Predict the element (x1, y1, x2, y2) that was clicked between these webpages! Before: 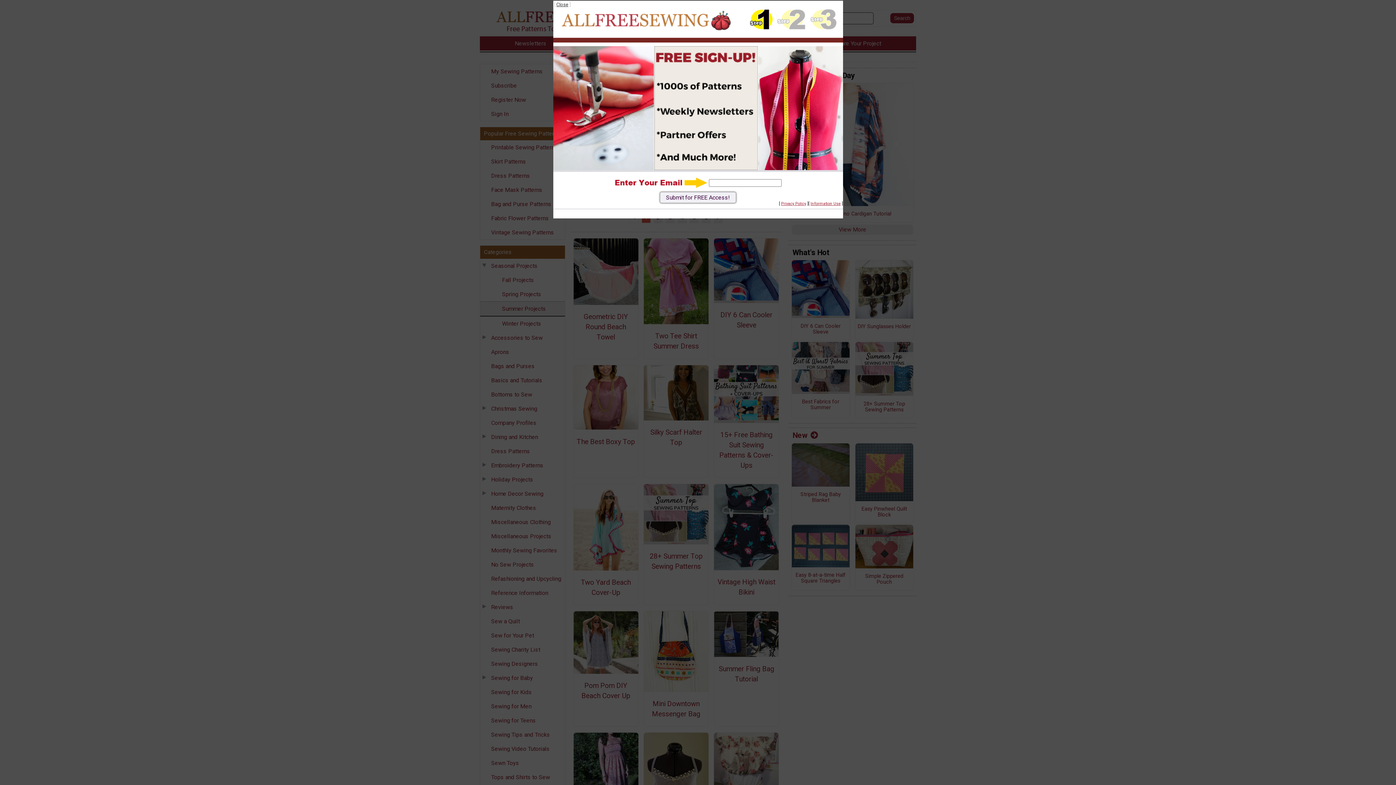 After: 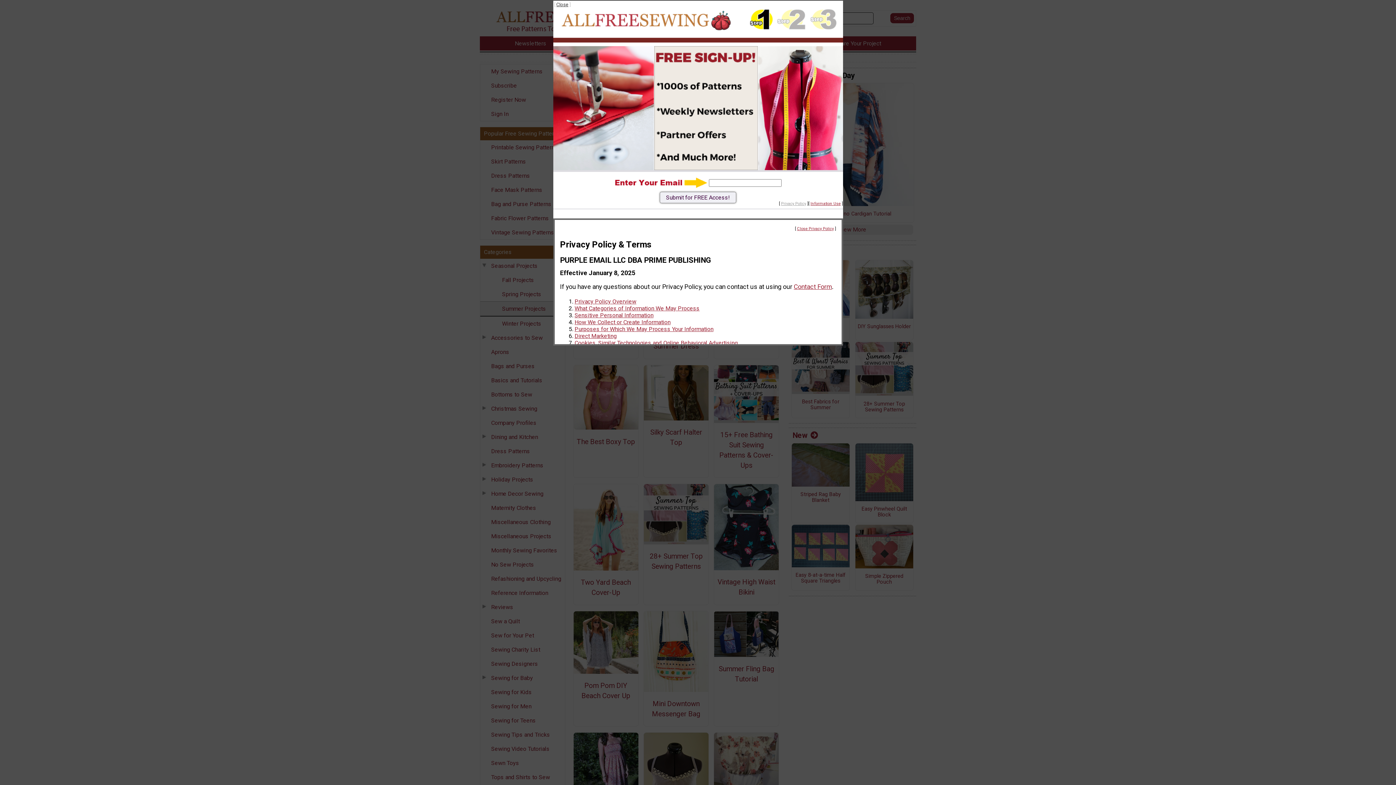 Action: bbox: (781, 201, 806, 206) label: Privacy Policy